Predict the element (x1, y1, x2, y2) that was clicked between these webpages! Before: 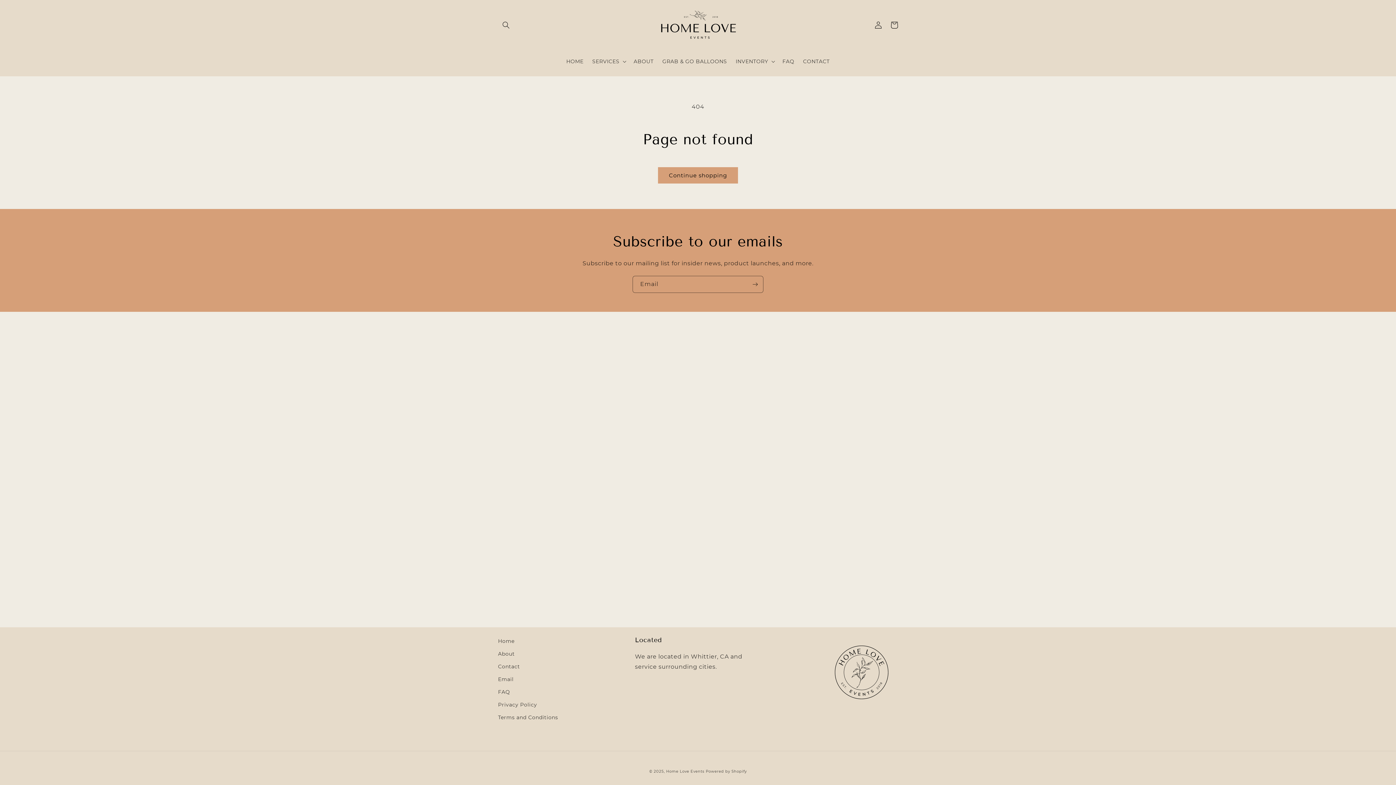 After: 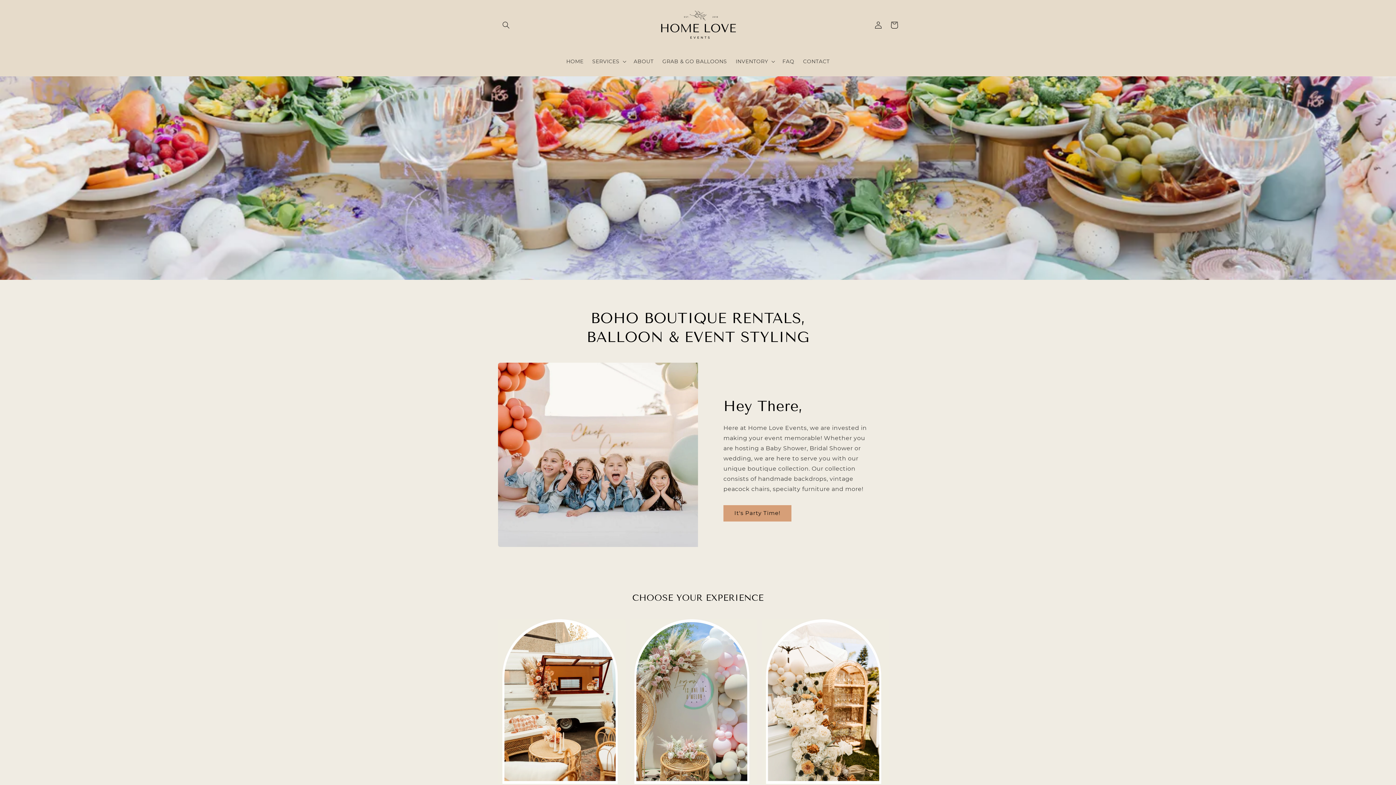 Action: label: Home Love Events bbox: (666, 769, 704, 774)